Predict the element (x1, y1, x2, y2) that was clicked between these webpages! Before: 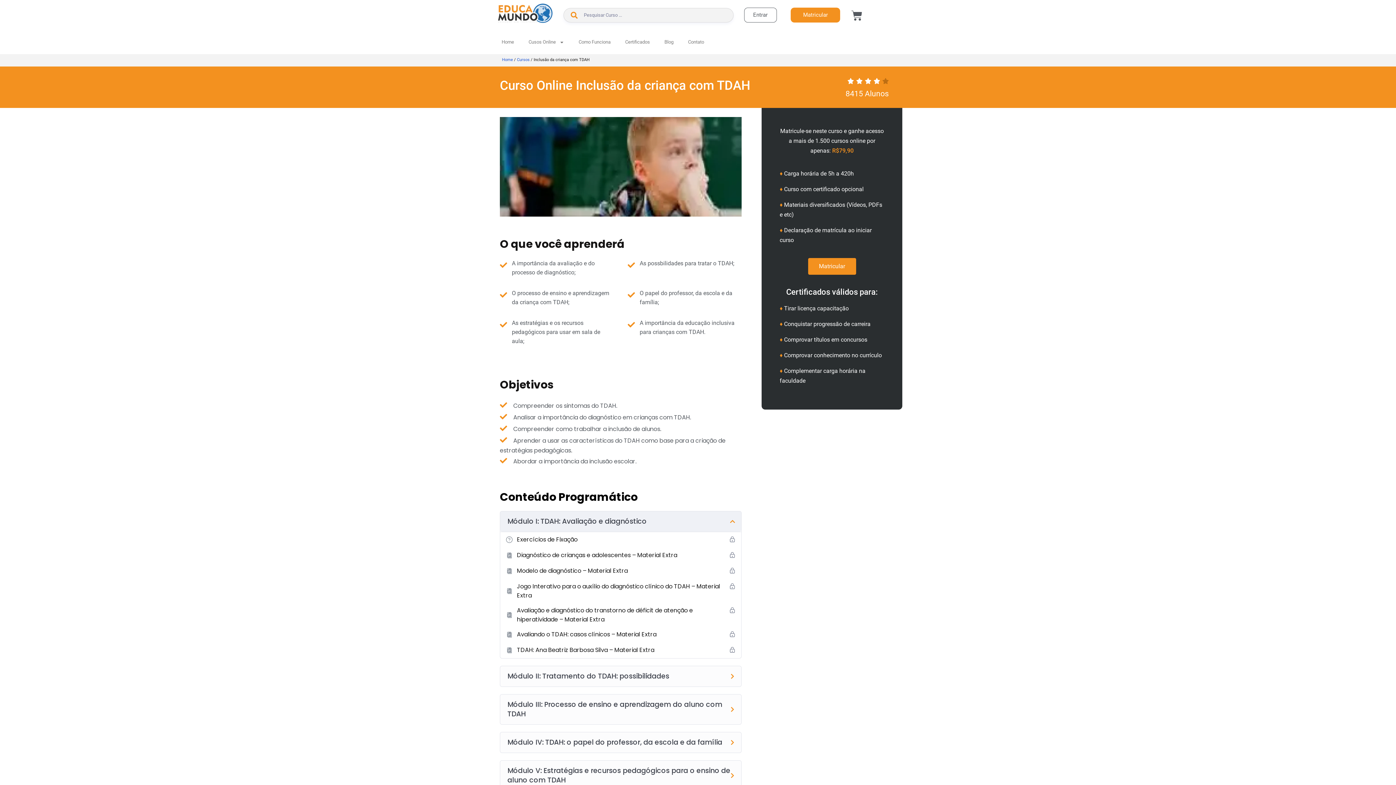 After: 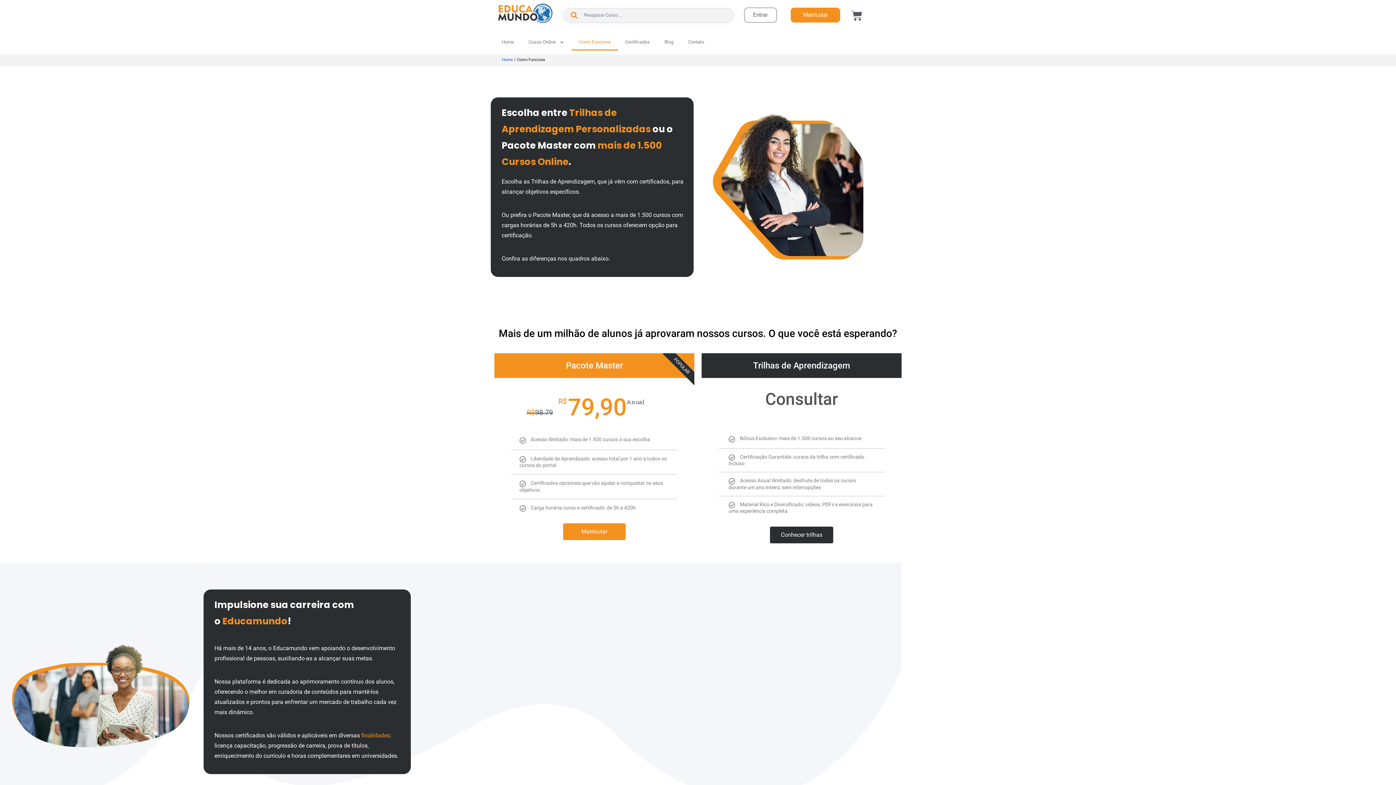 Action: bbox: (571, 33, 618, 50) label: Como Funciona